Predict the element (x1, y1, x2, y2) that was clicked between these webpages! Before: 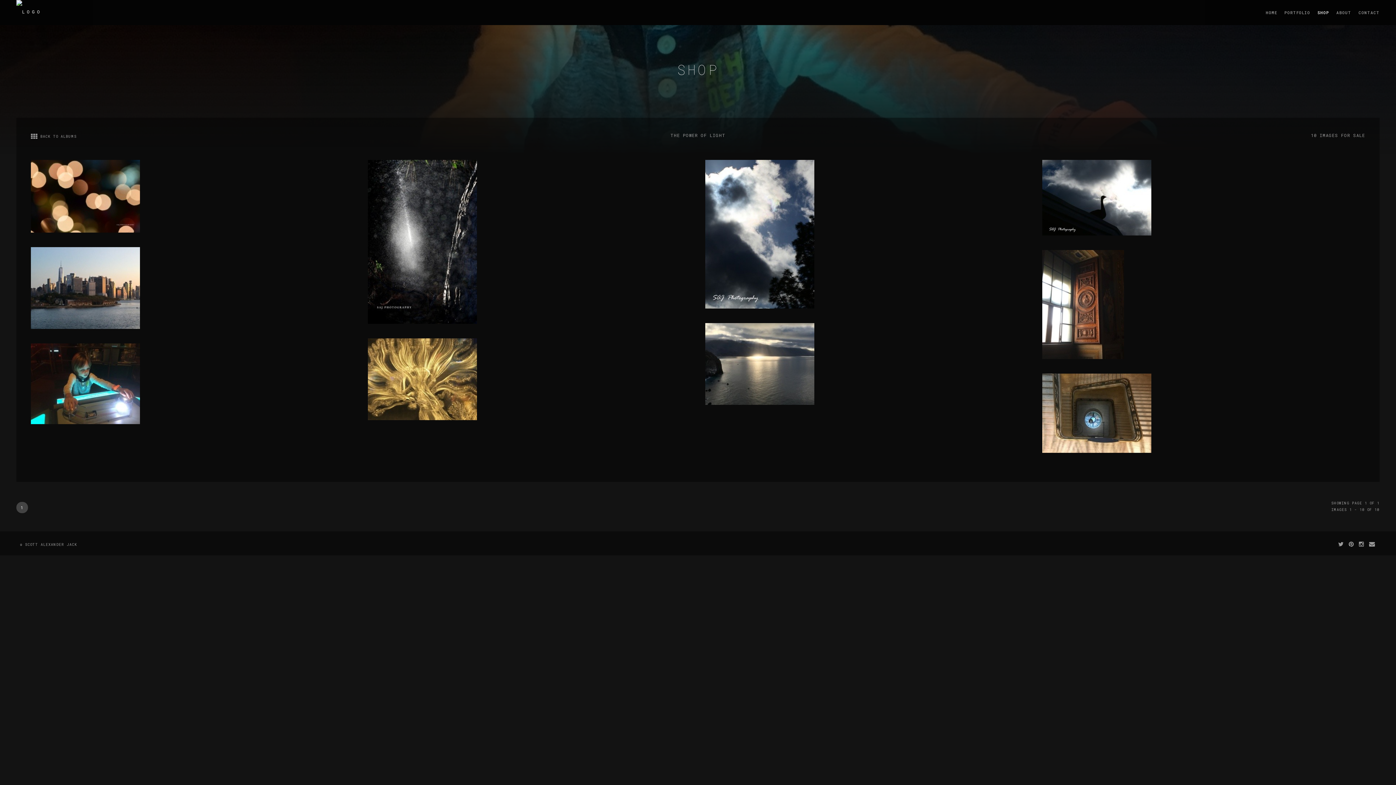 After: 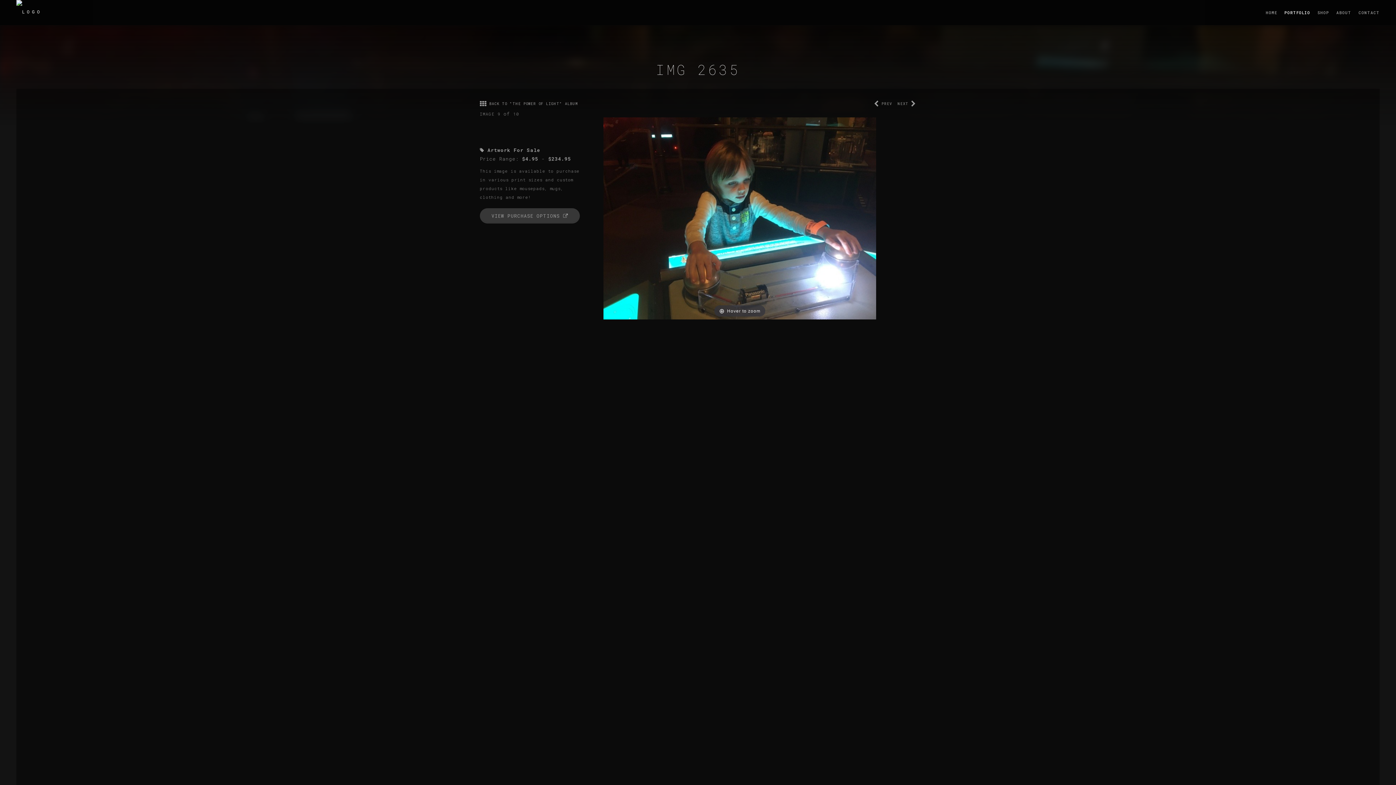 Action: bbox: (30, 343, 353, 424)